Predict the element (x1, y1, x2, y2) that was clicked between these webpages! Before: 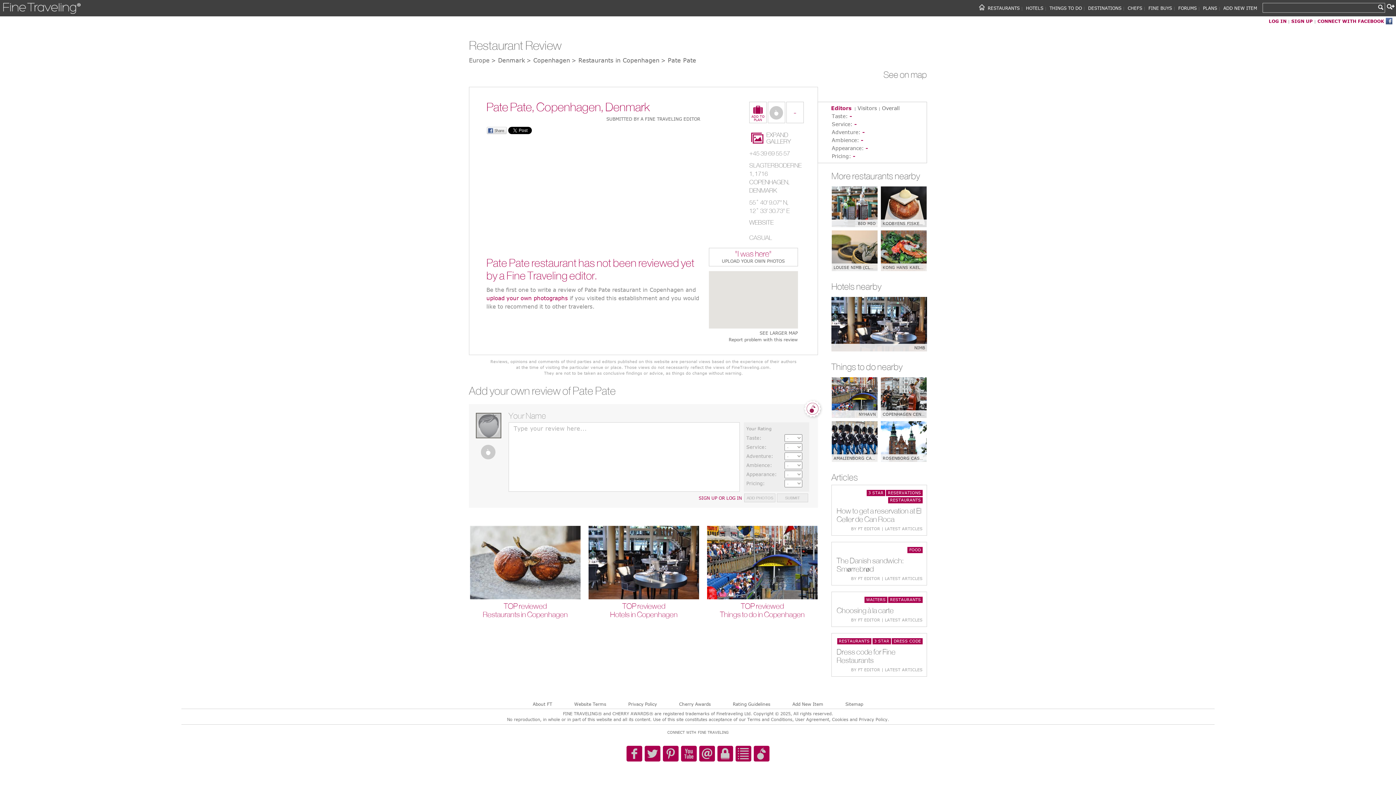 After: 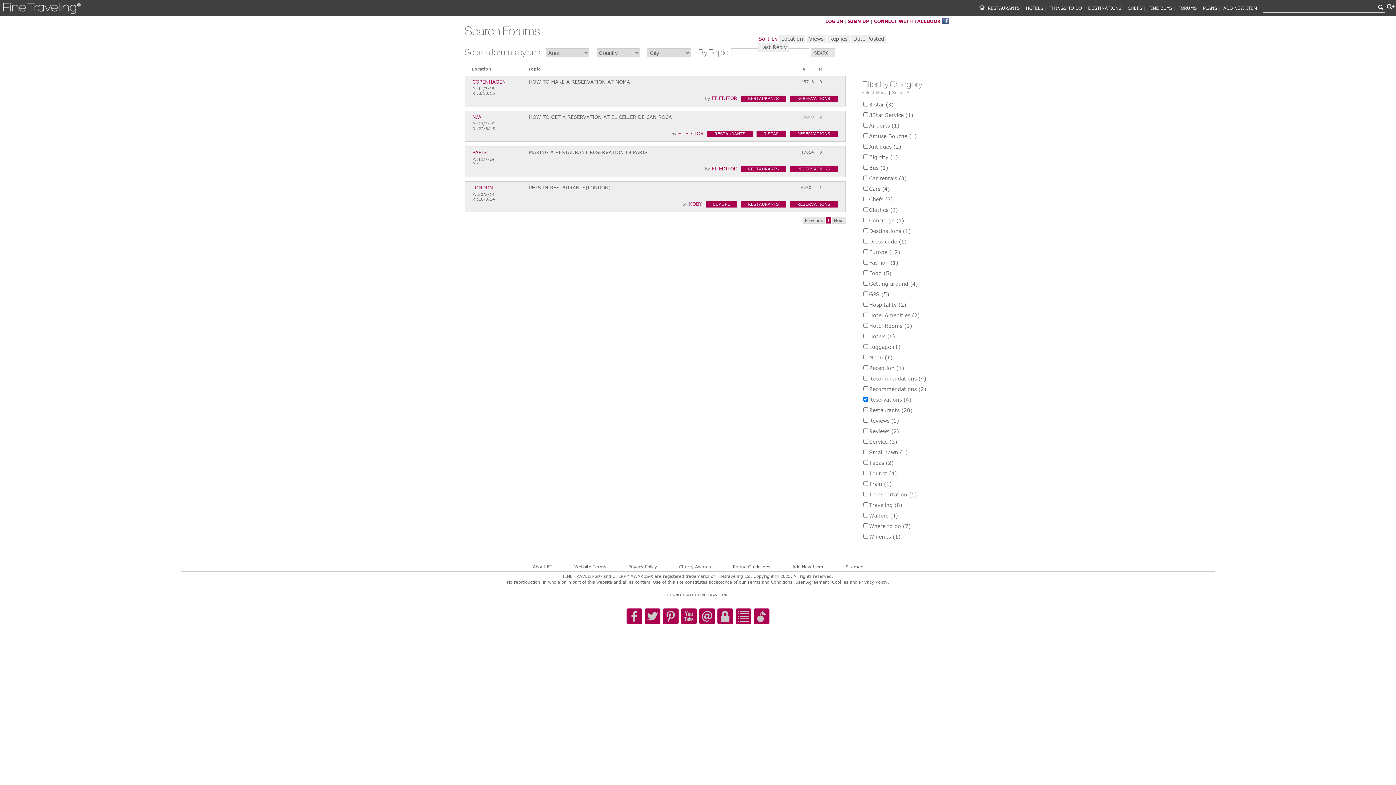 Action: bbox: (886, 490, 922, 496) label: RESERVATIONS